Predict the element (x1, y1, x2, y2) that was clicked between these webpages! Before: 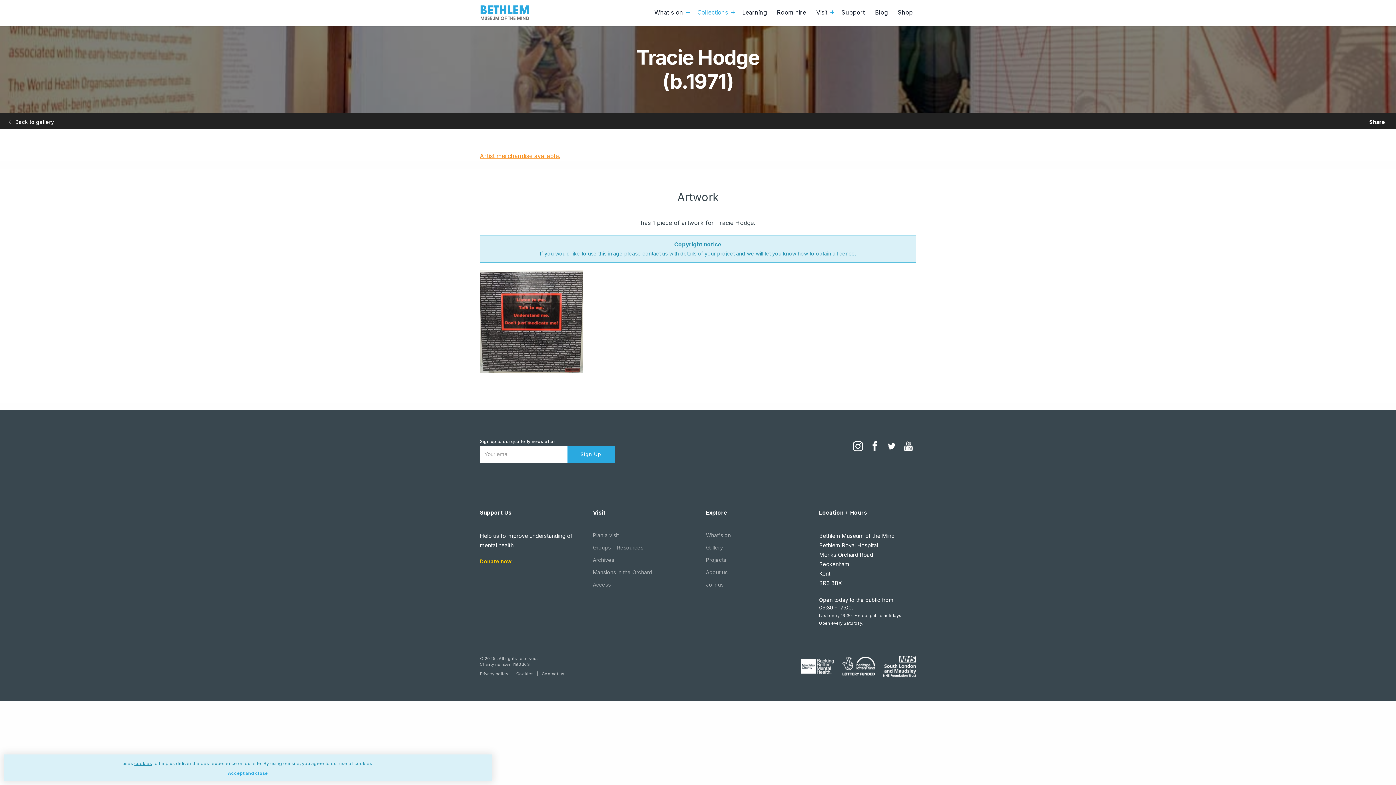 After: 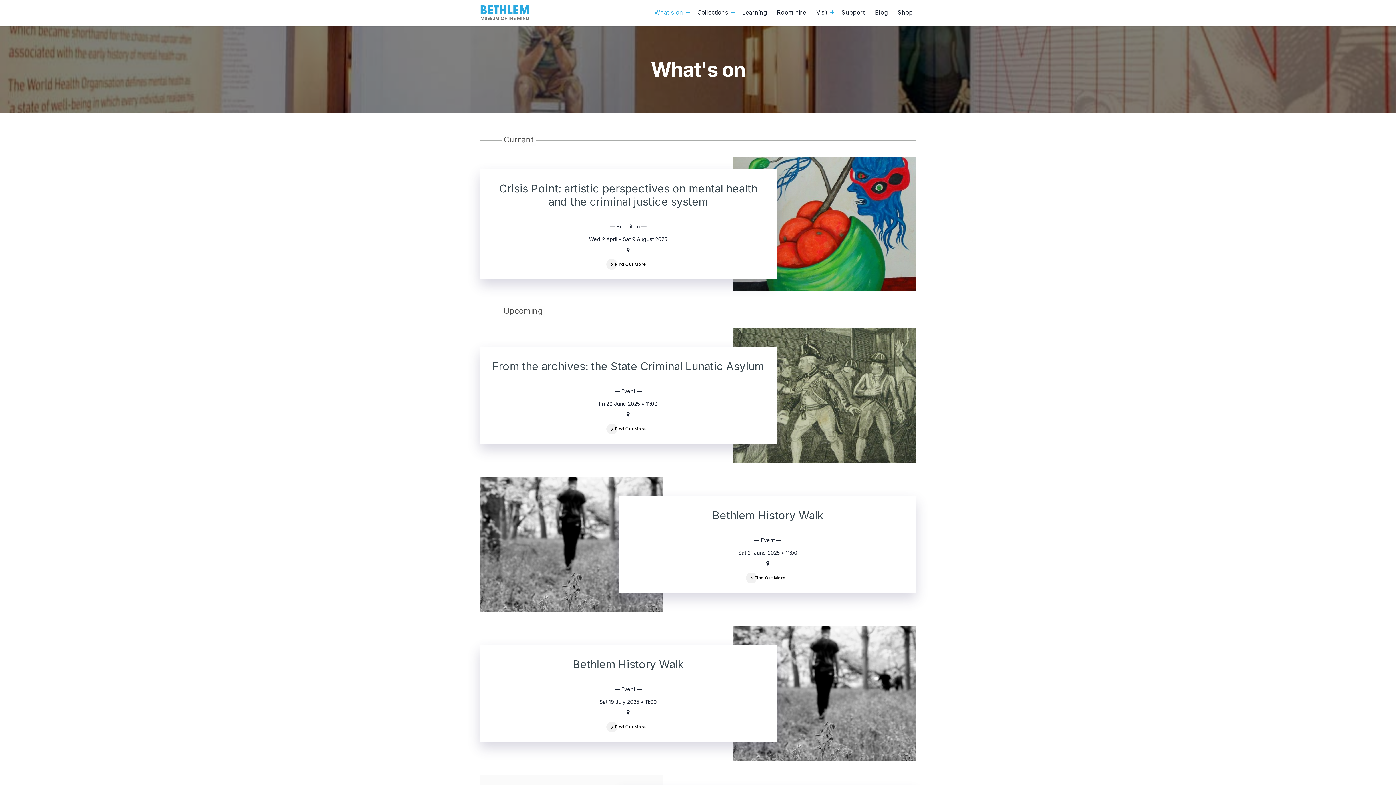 Action: bbox: (706, 531, 731, 539) label: What's on